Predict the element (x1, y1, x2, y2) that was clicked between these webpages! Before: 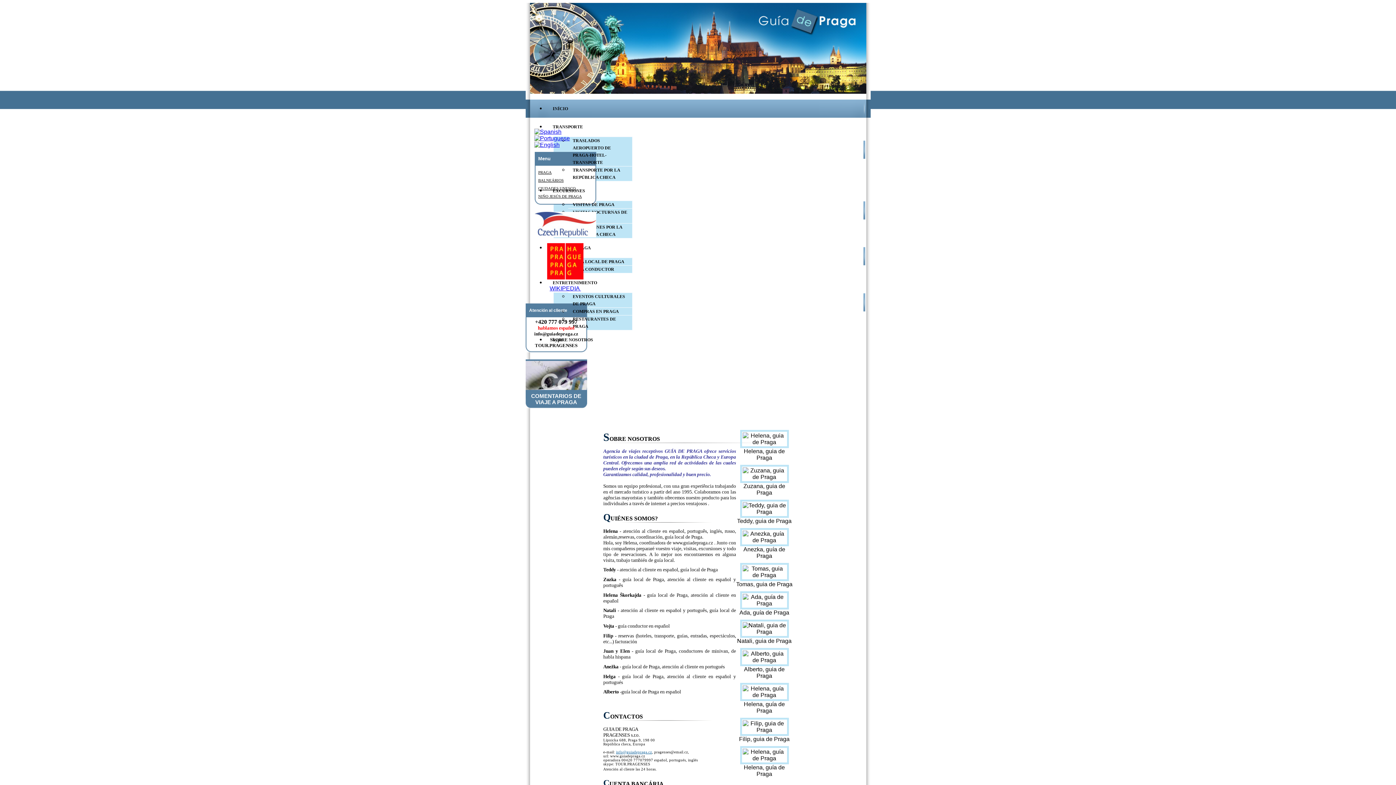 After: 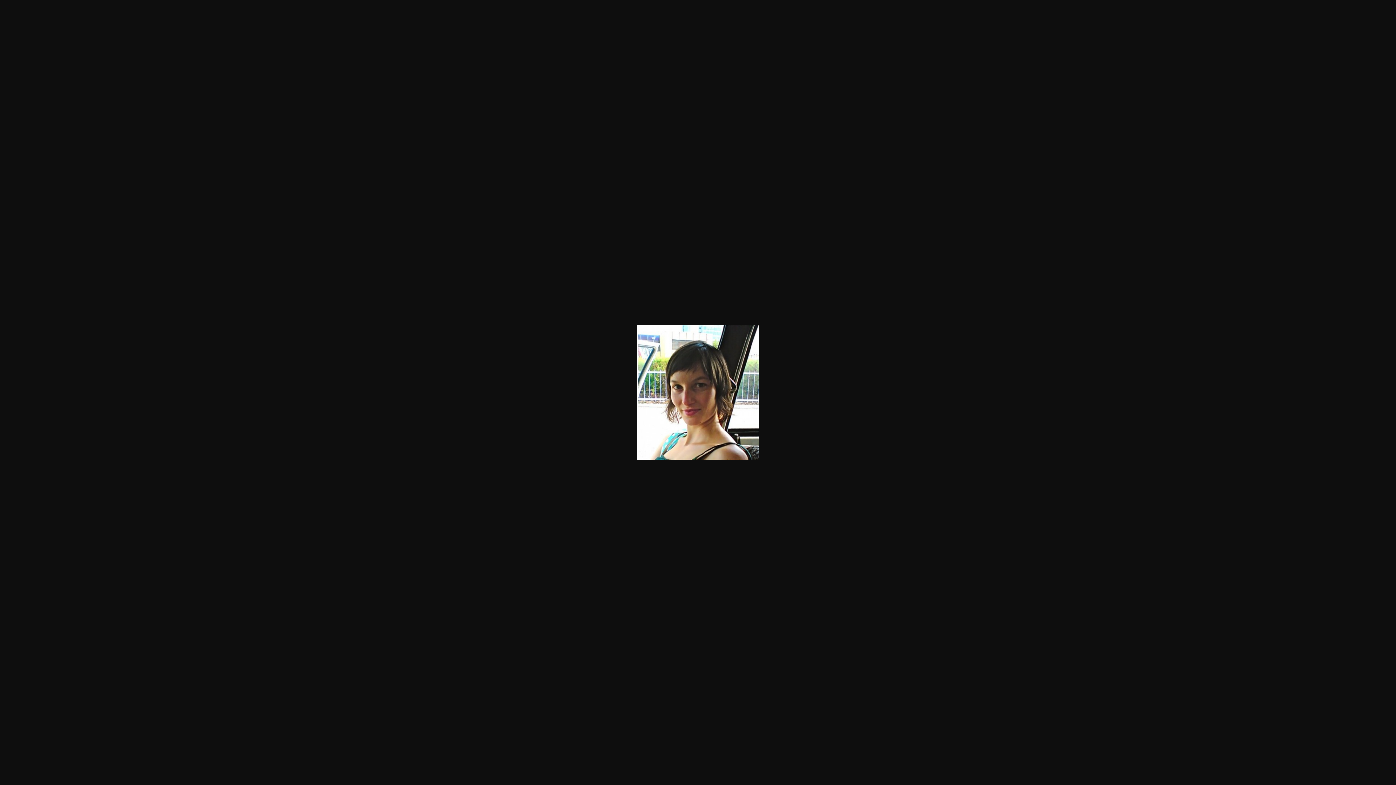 Action: bbox: (736, 620, 792, 638)